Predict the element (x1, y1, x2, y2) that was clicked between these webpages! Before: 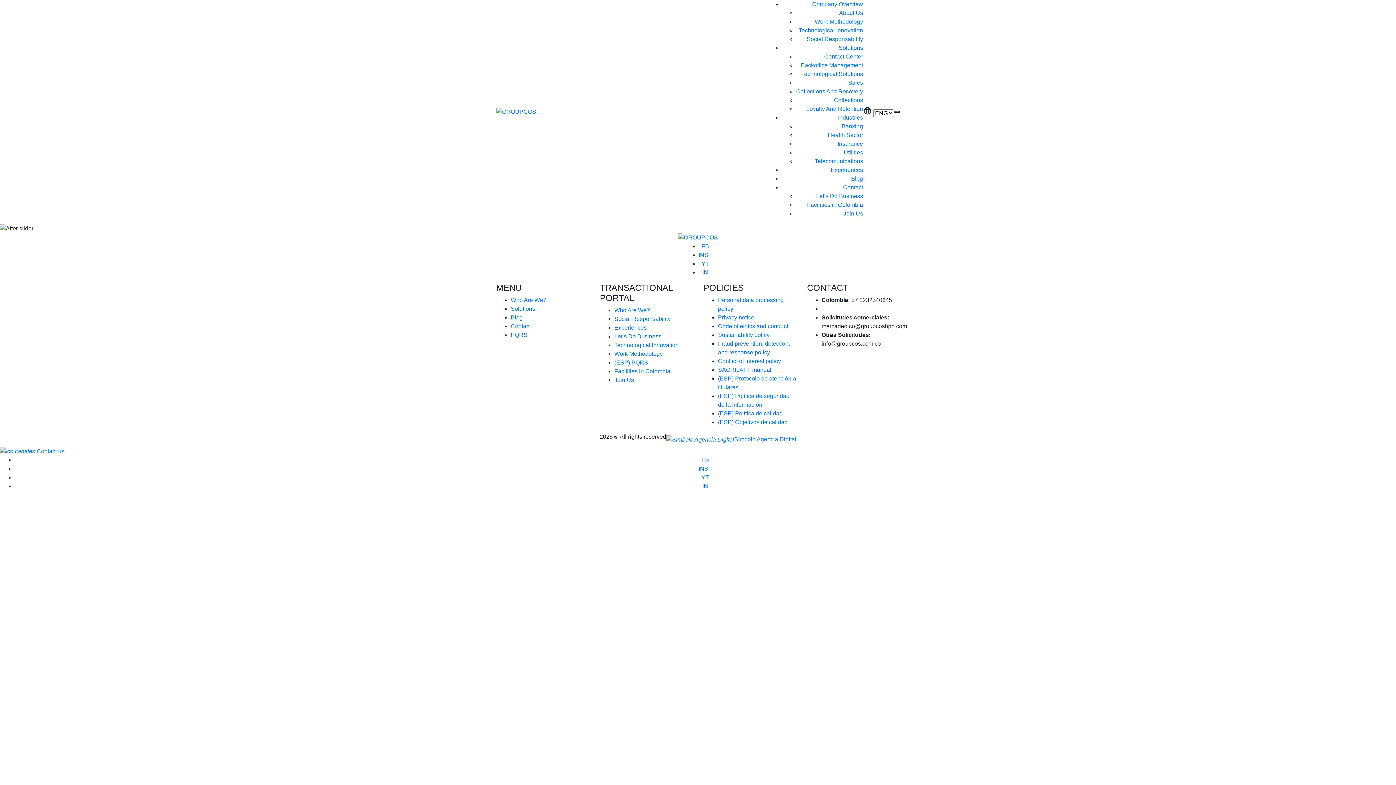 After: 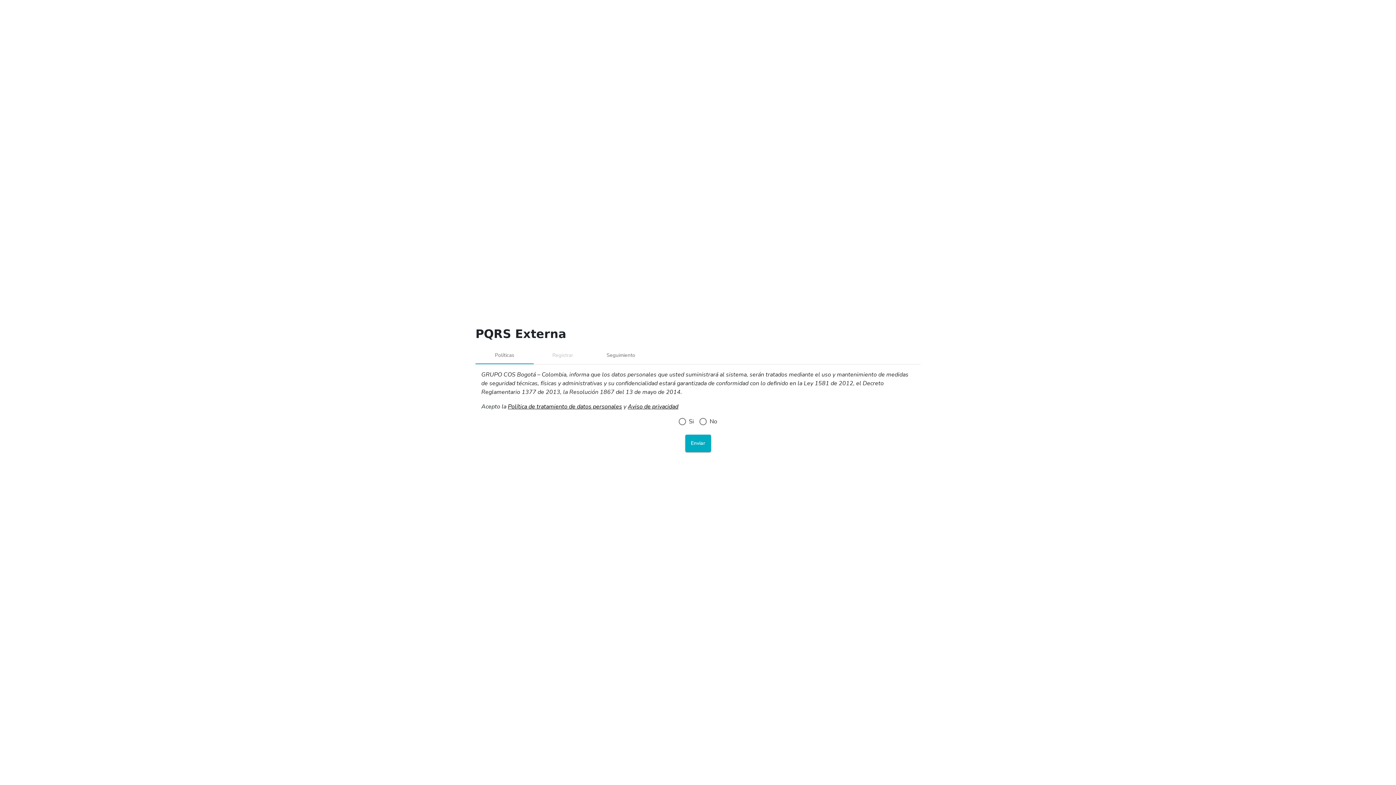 Action: bbox: (510, 331, 527, 338) label: PQRS